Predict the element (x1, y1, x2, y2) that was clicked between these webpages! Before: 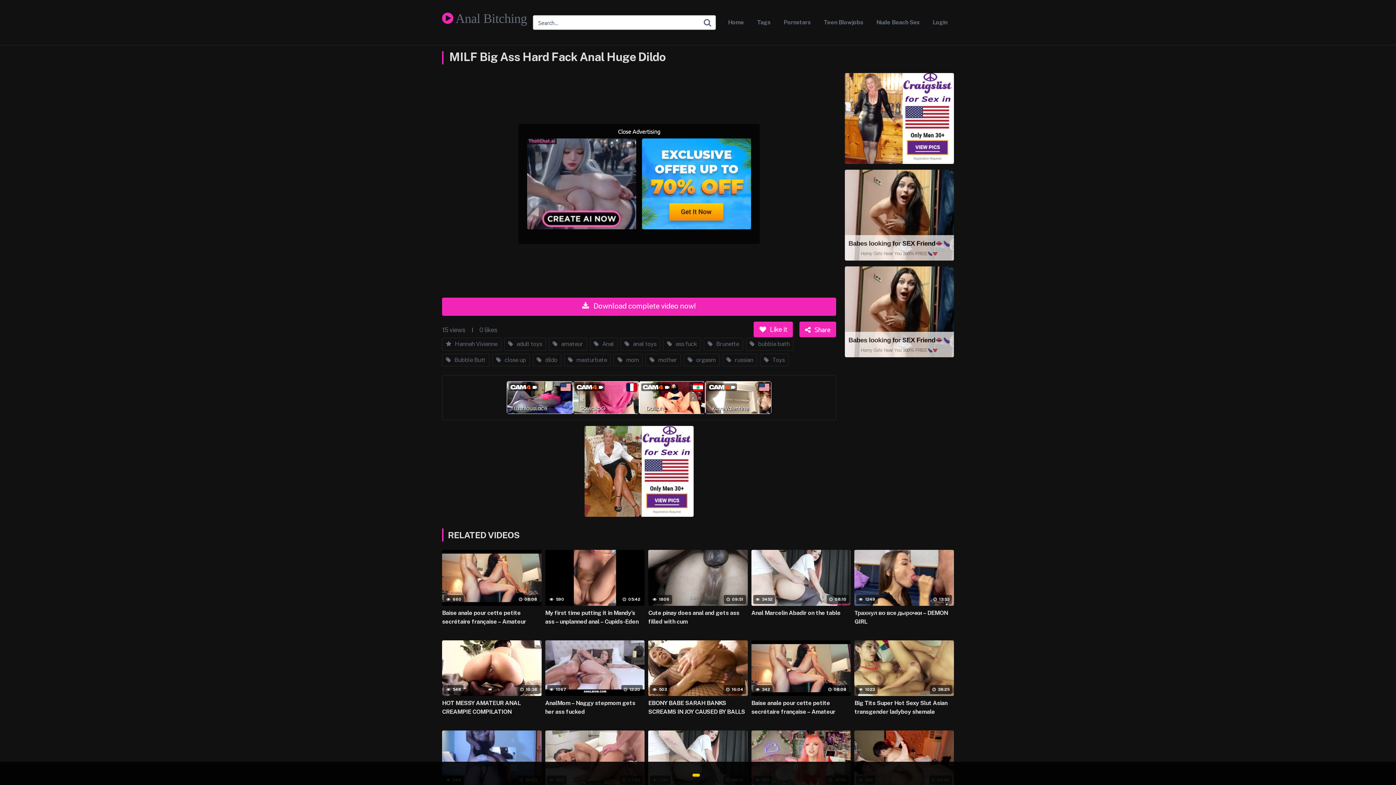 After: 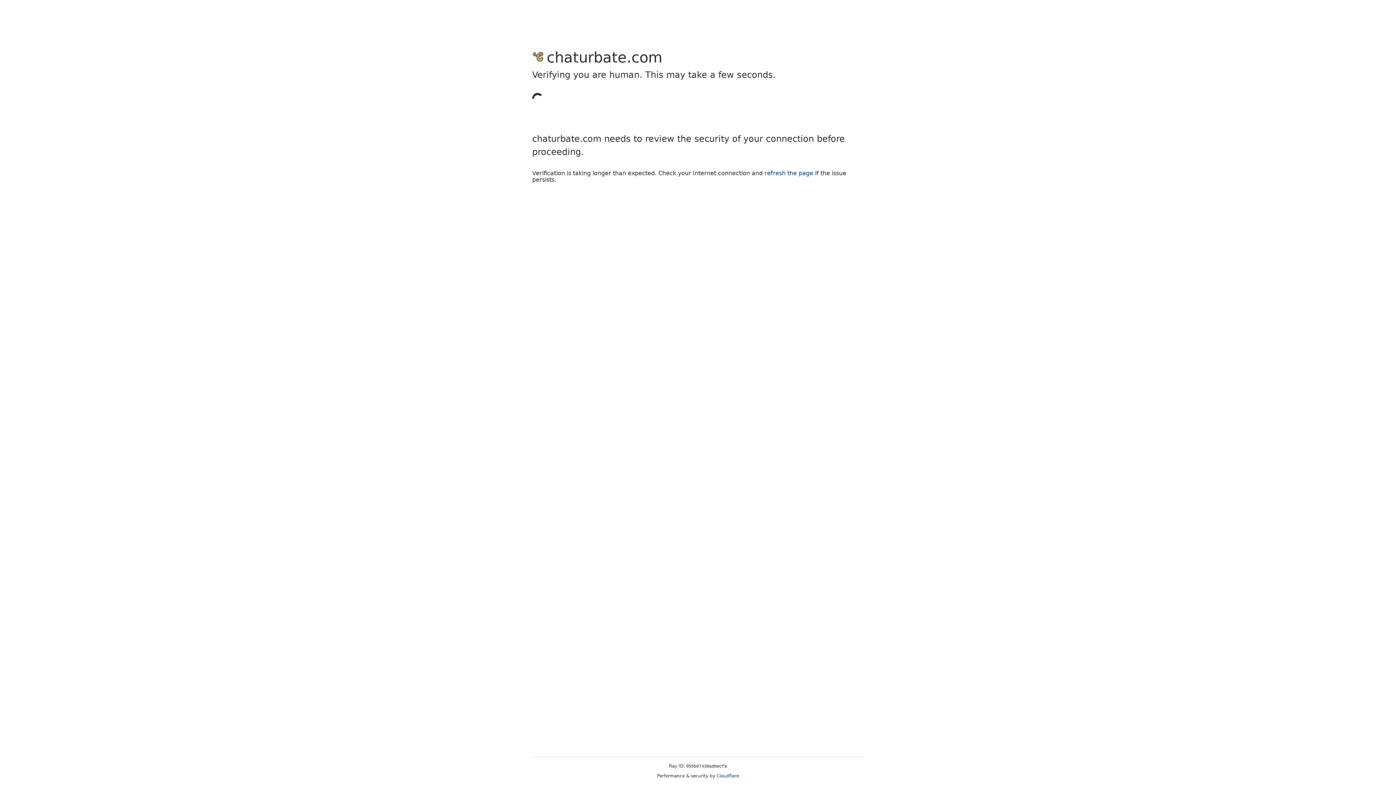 Action: label:  3452
 08:10
Anal Marcelin Abadir on the table bbox: (751, 550, 851, 626)